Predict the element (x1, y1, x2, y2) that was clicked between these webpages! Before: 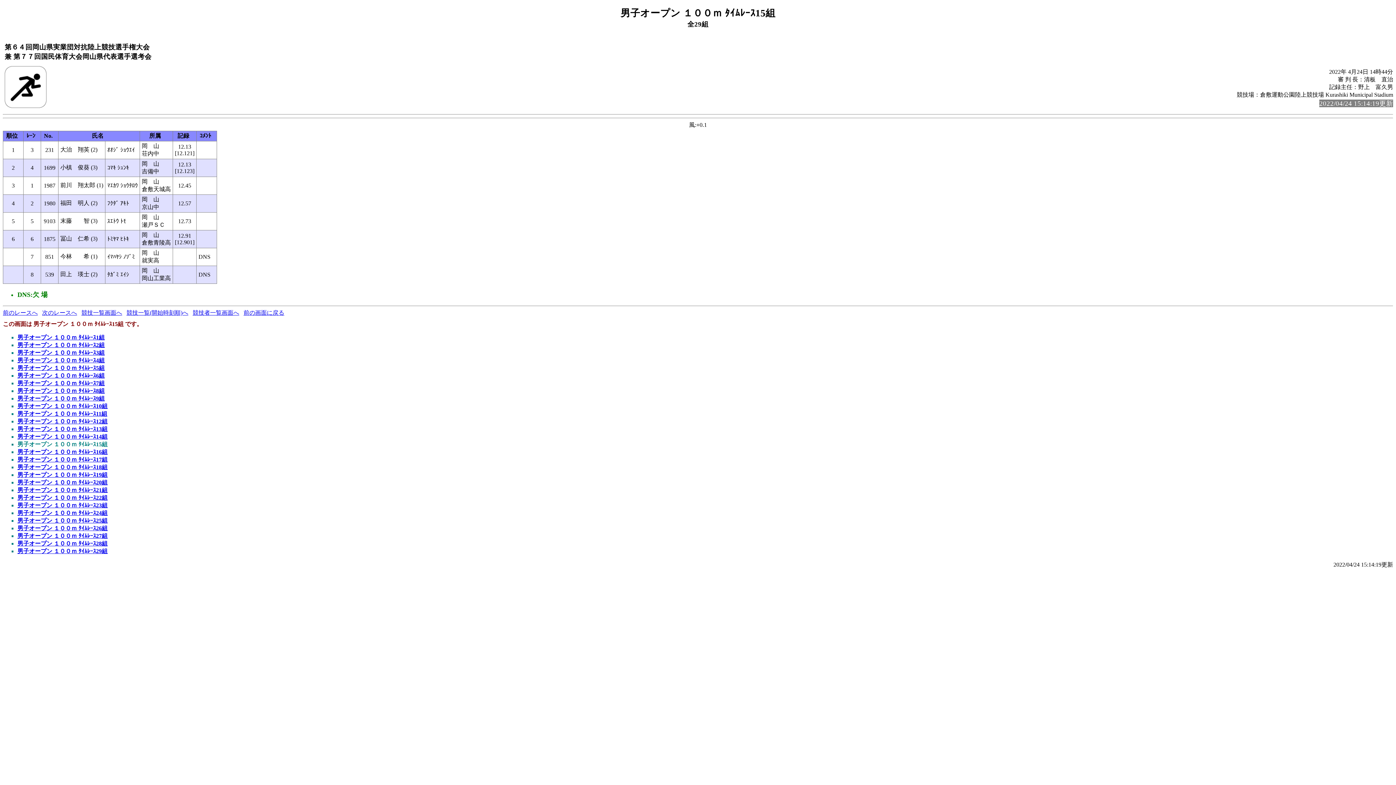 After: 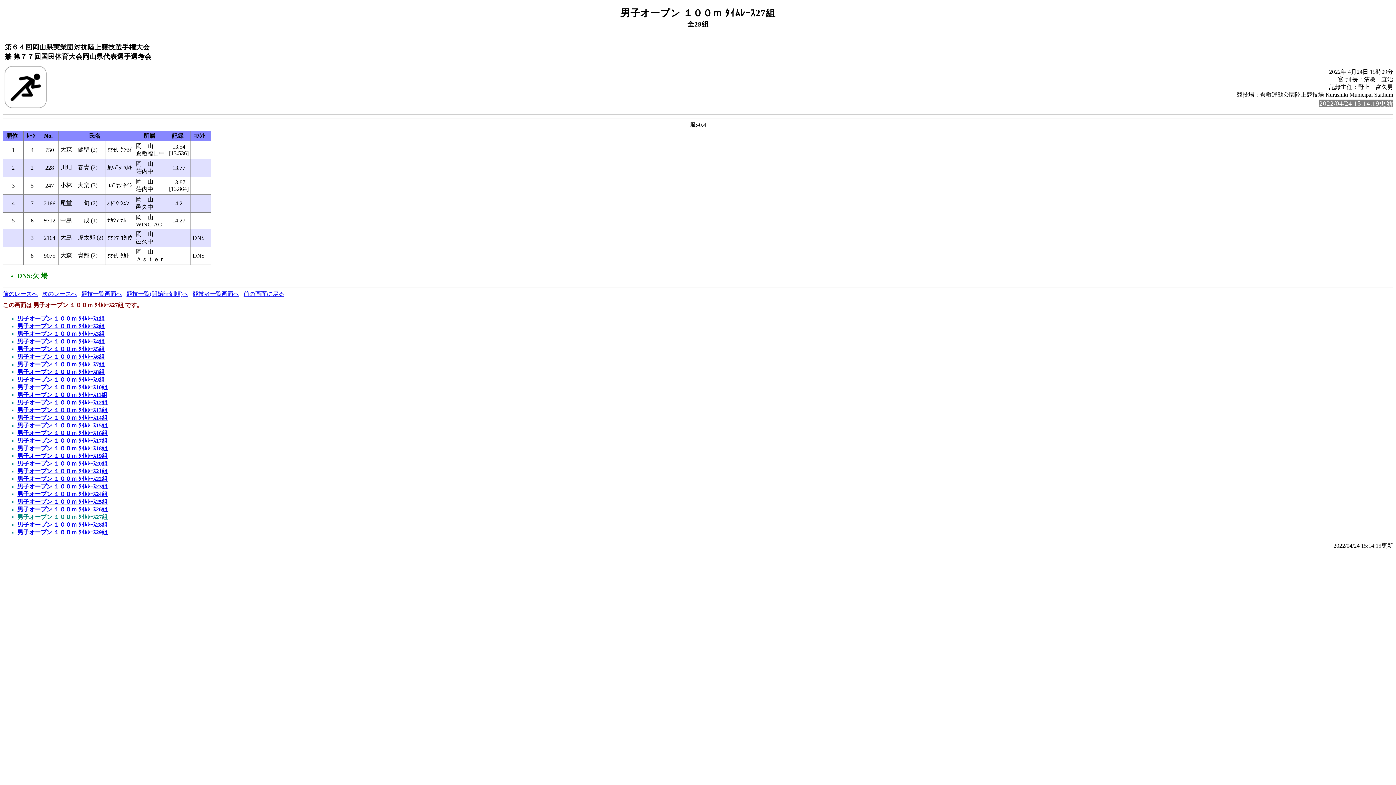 Action: bbox: (17, 533, 107, 539) label: 男子オープン １００ｍ ﾀｲﾑﾚｰｽ27組